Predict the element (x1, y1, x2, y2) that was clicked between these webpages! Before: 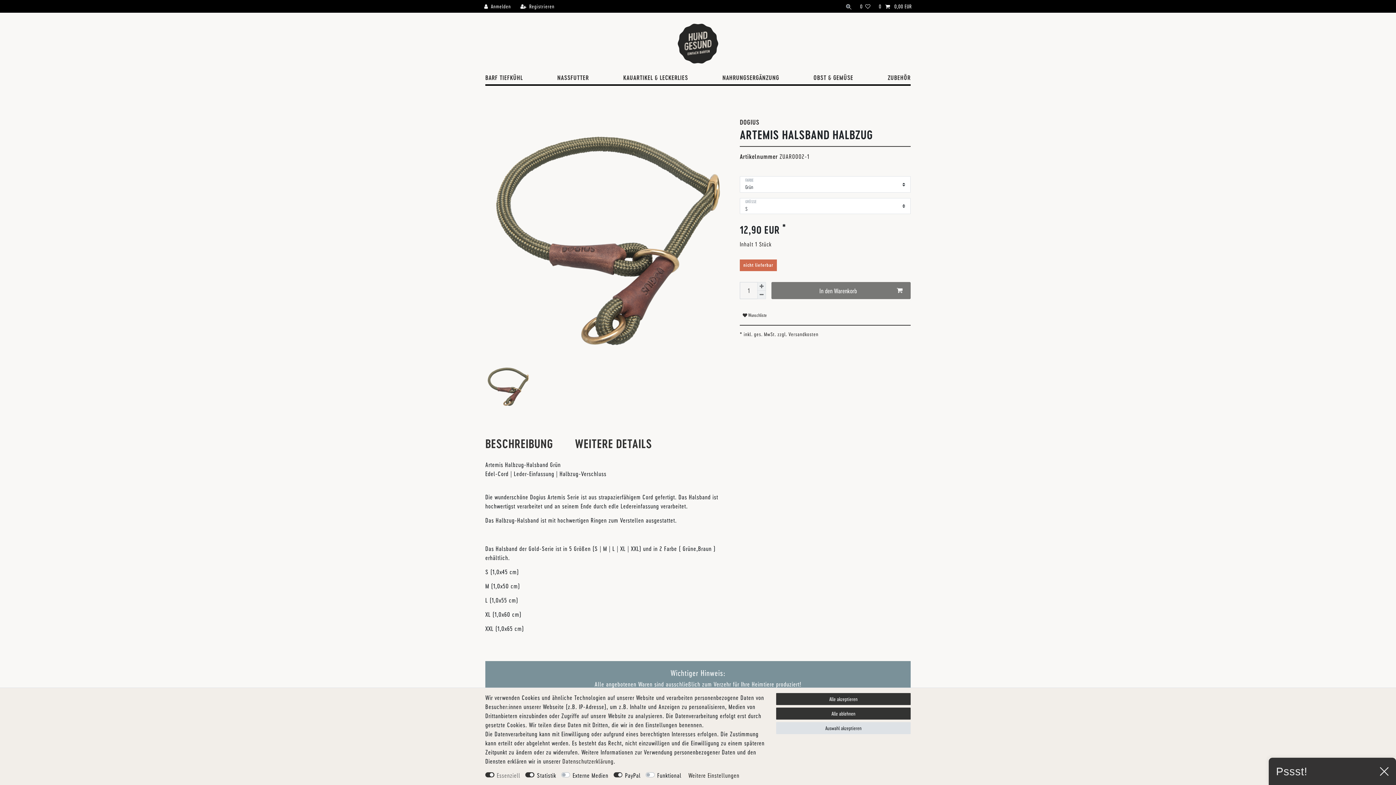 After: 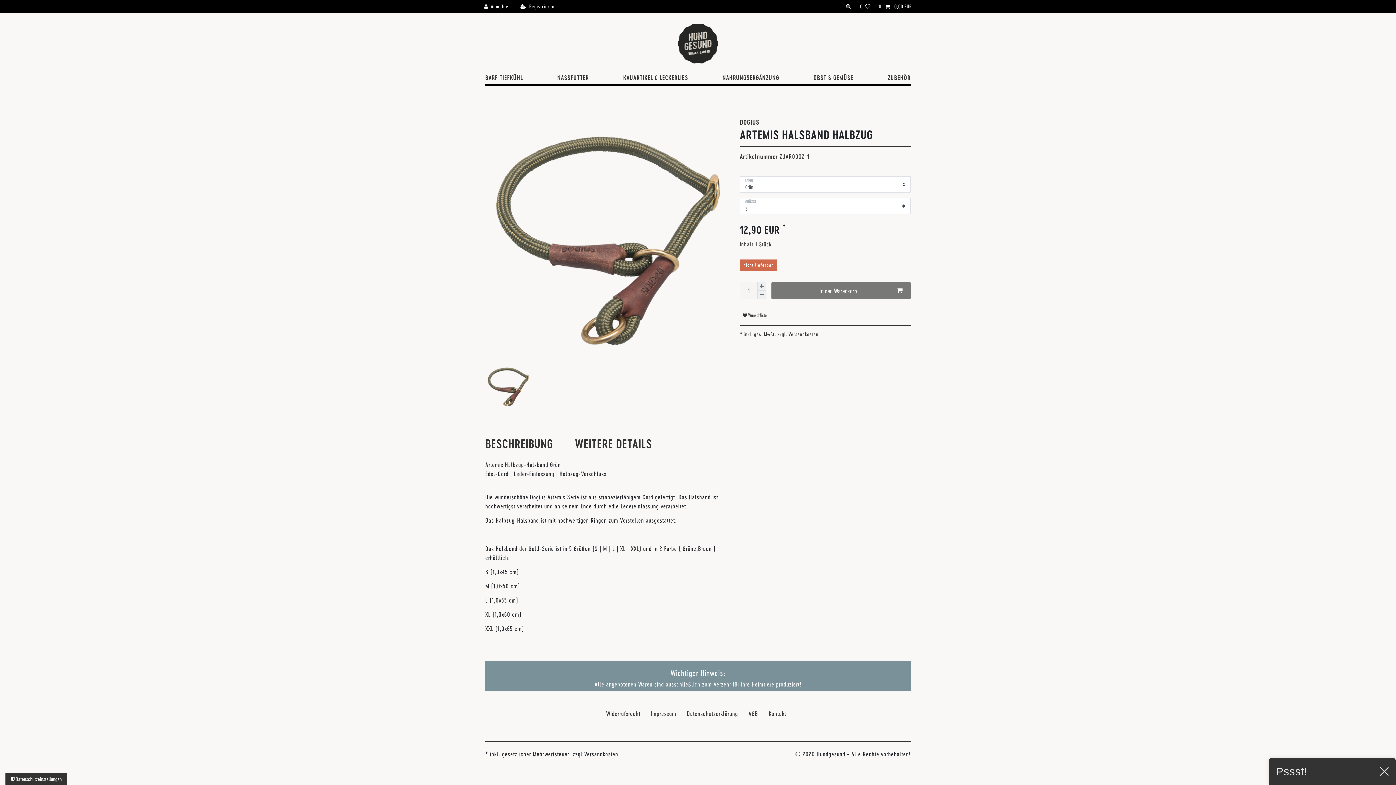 Action: bbox: (776, 722, 910, 734) label: Auswahl akzeptieren